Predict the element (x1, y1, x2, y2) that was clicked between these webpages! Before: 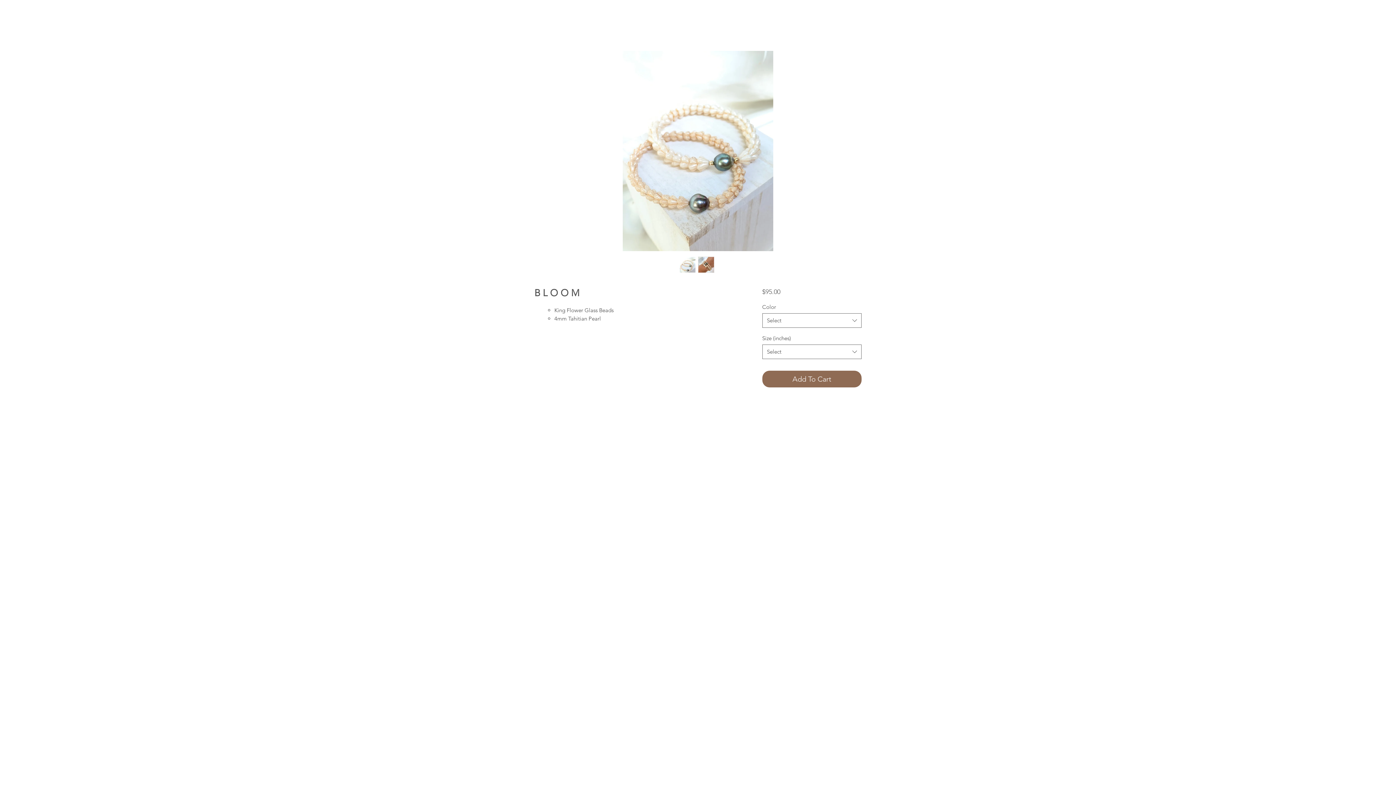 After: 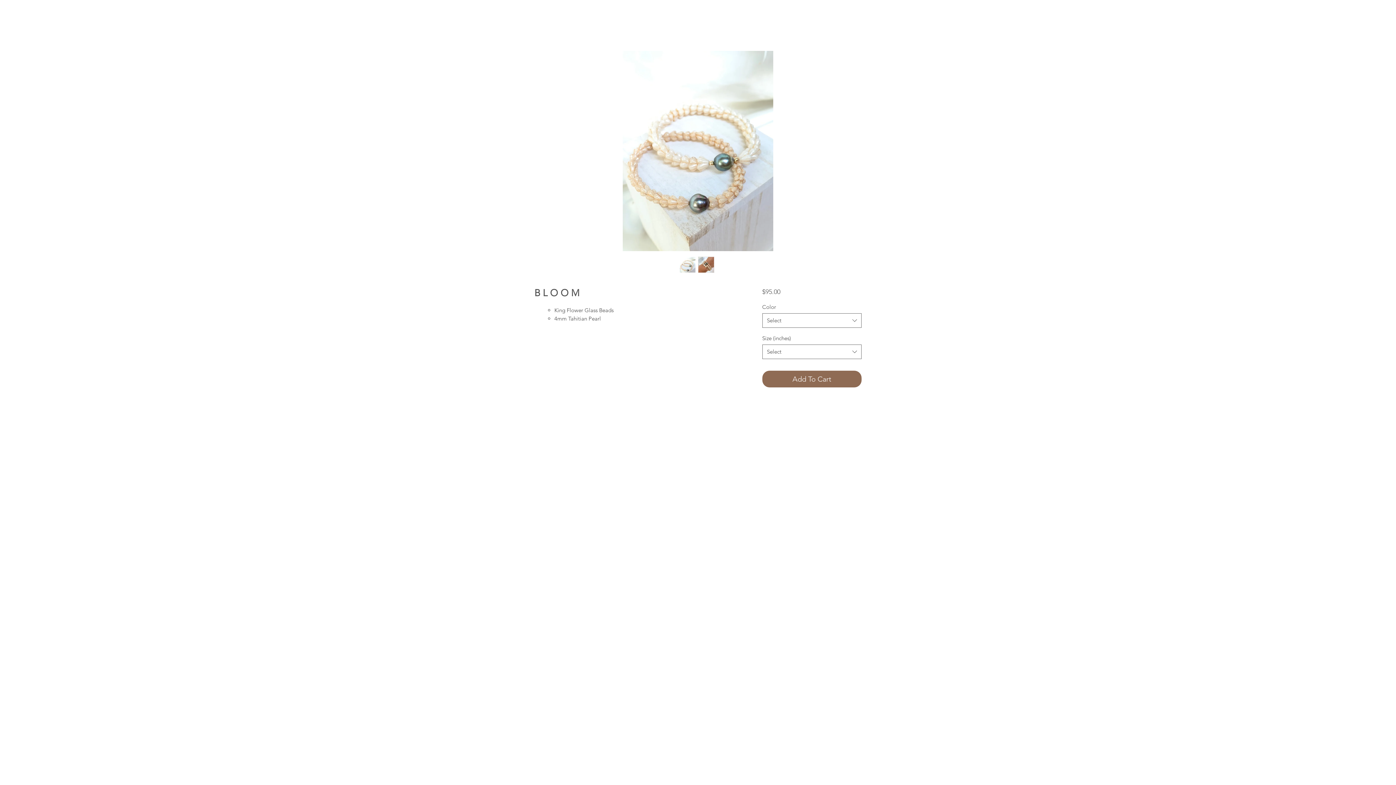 Action: bbox: (679, 256, 696, 273)